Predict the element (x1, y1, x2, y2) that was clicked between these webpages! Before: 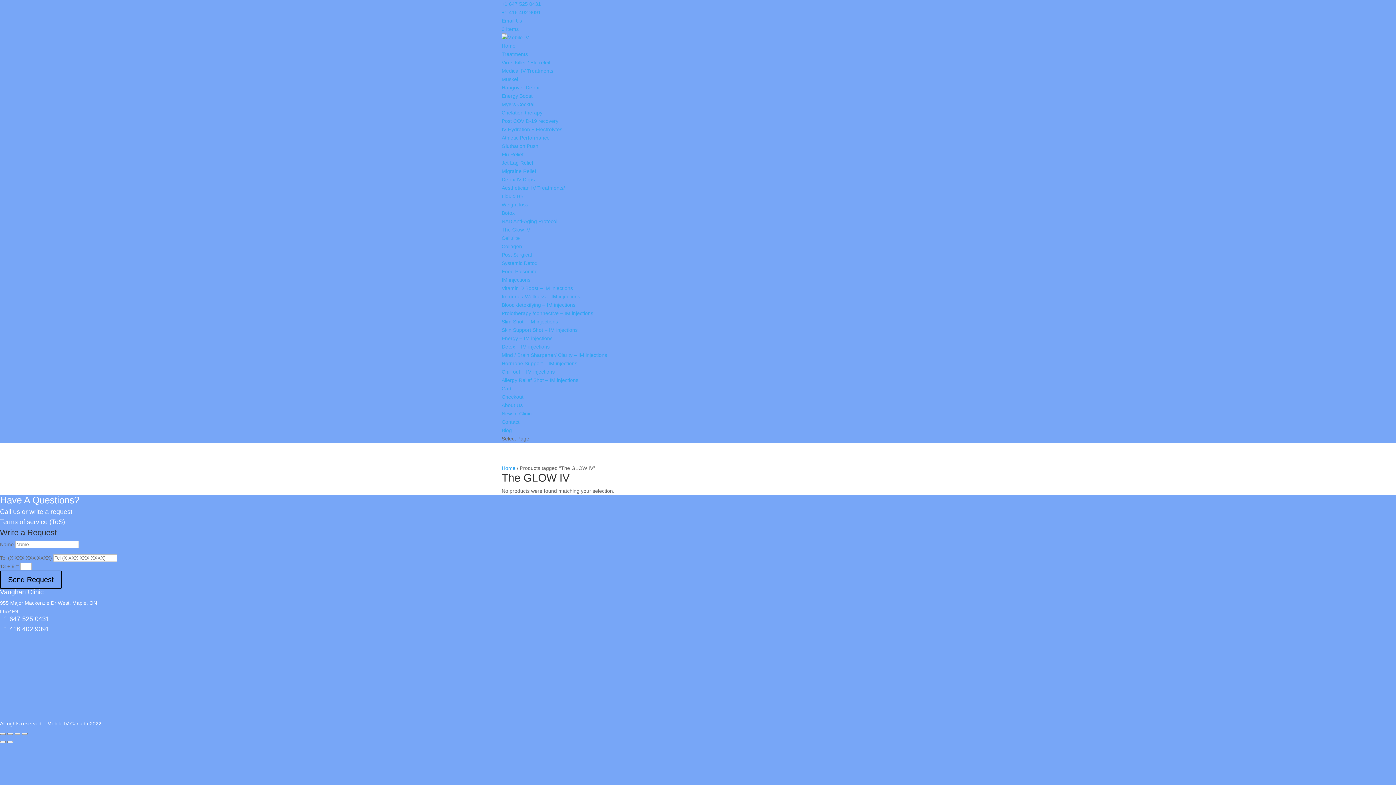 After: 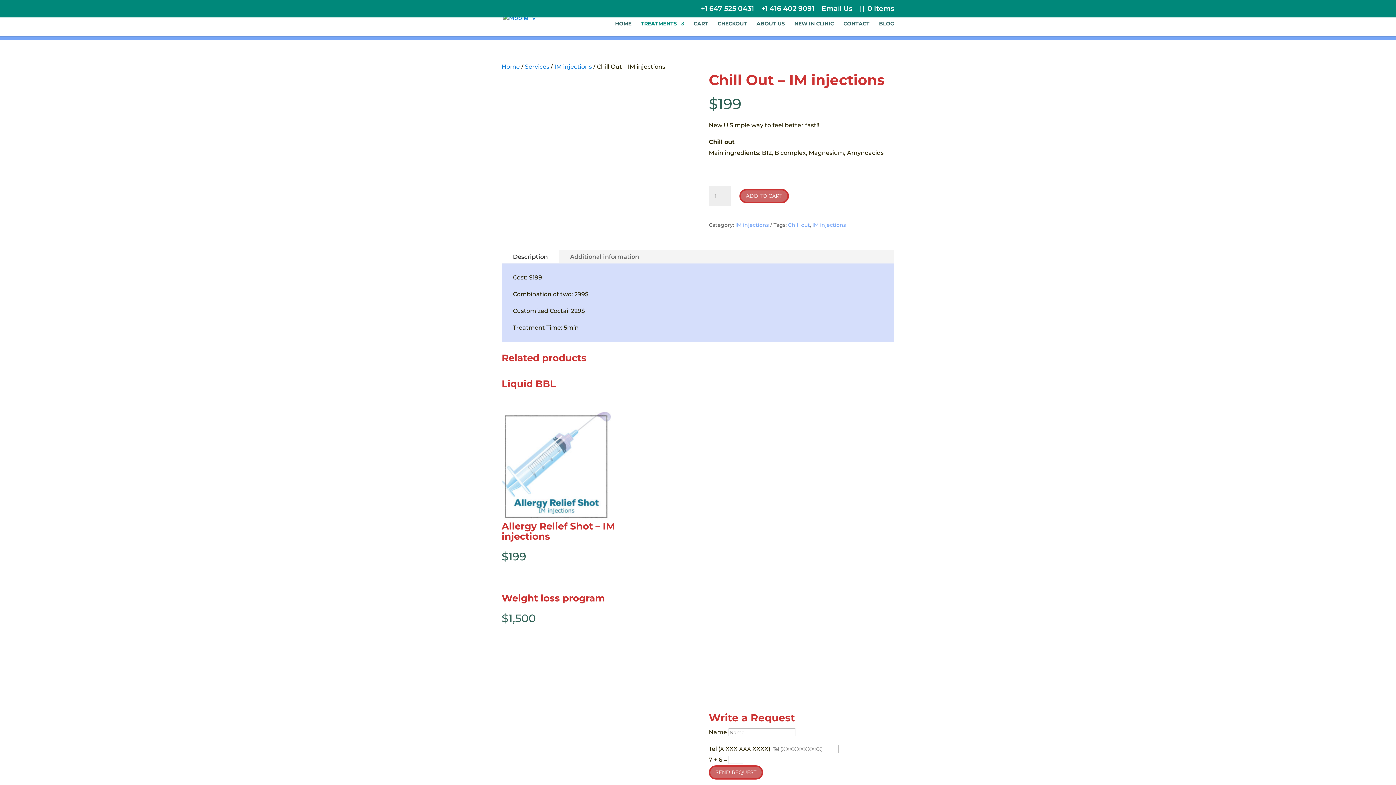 Action: label: Chill out – IM injections bbox: (501, 369, 554, 374)